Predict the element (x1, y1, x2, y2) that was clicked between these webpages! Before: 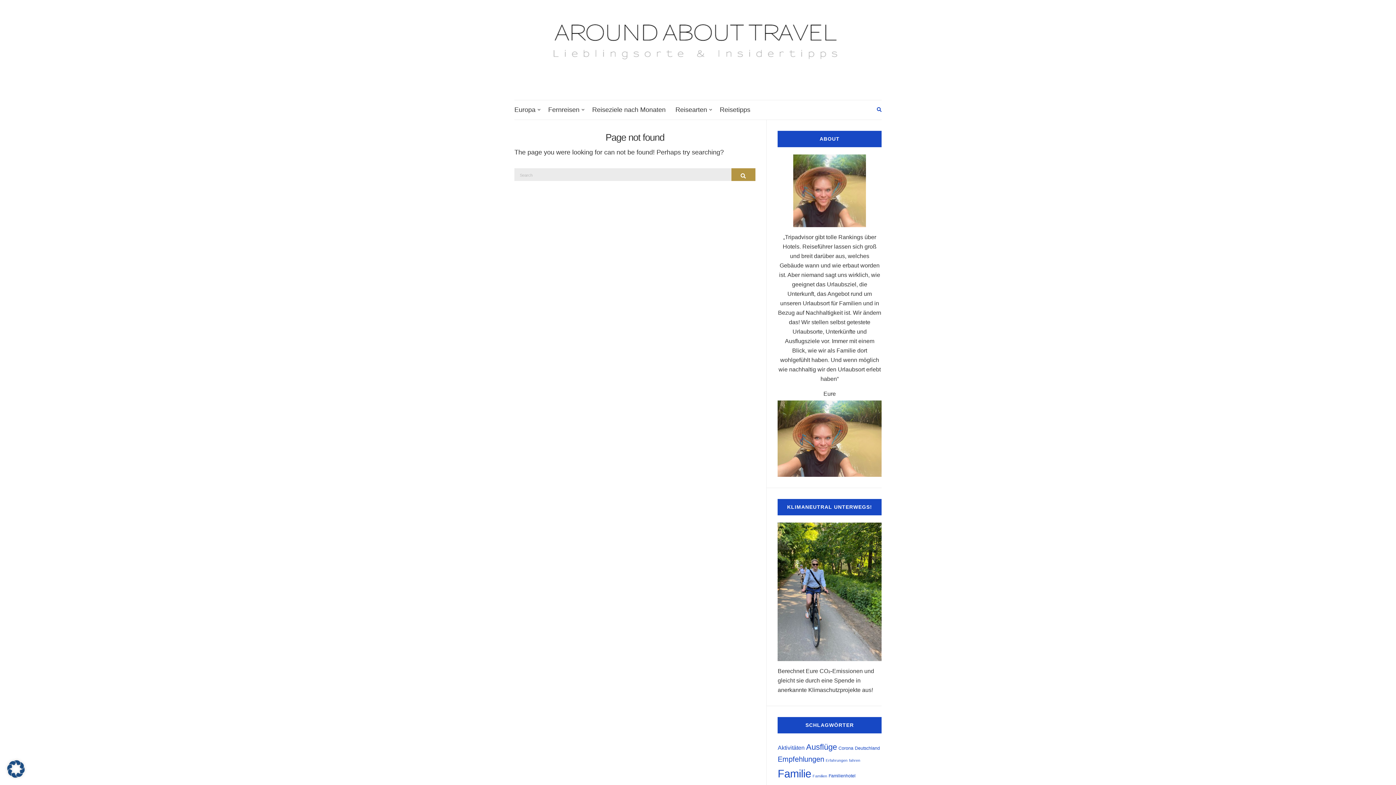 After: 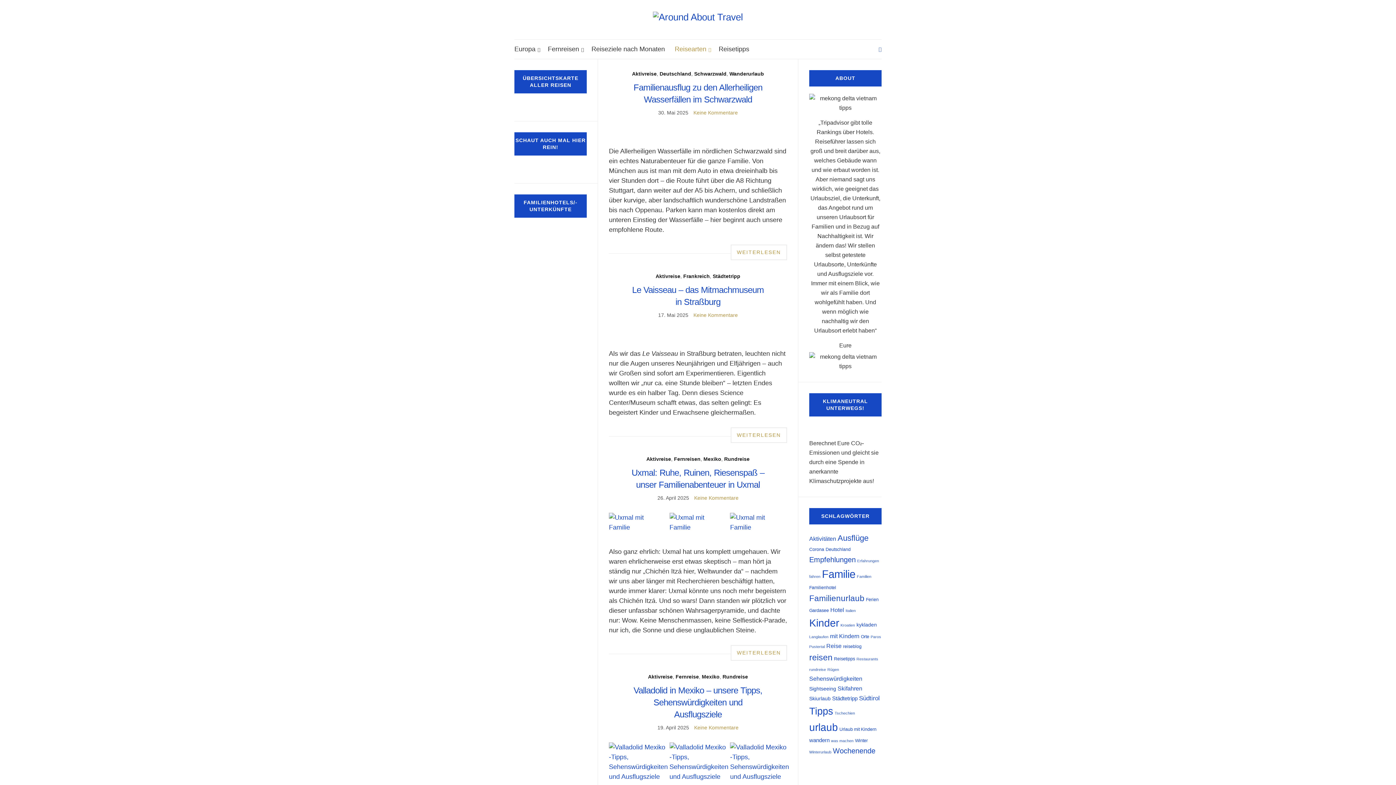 Action: label: Reisearten bbox: (675, 105, 710, 114)